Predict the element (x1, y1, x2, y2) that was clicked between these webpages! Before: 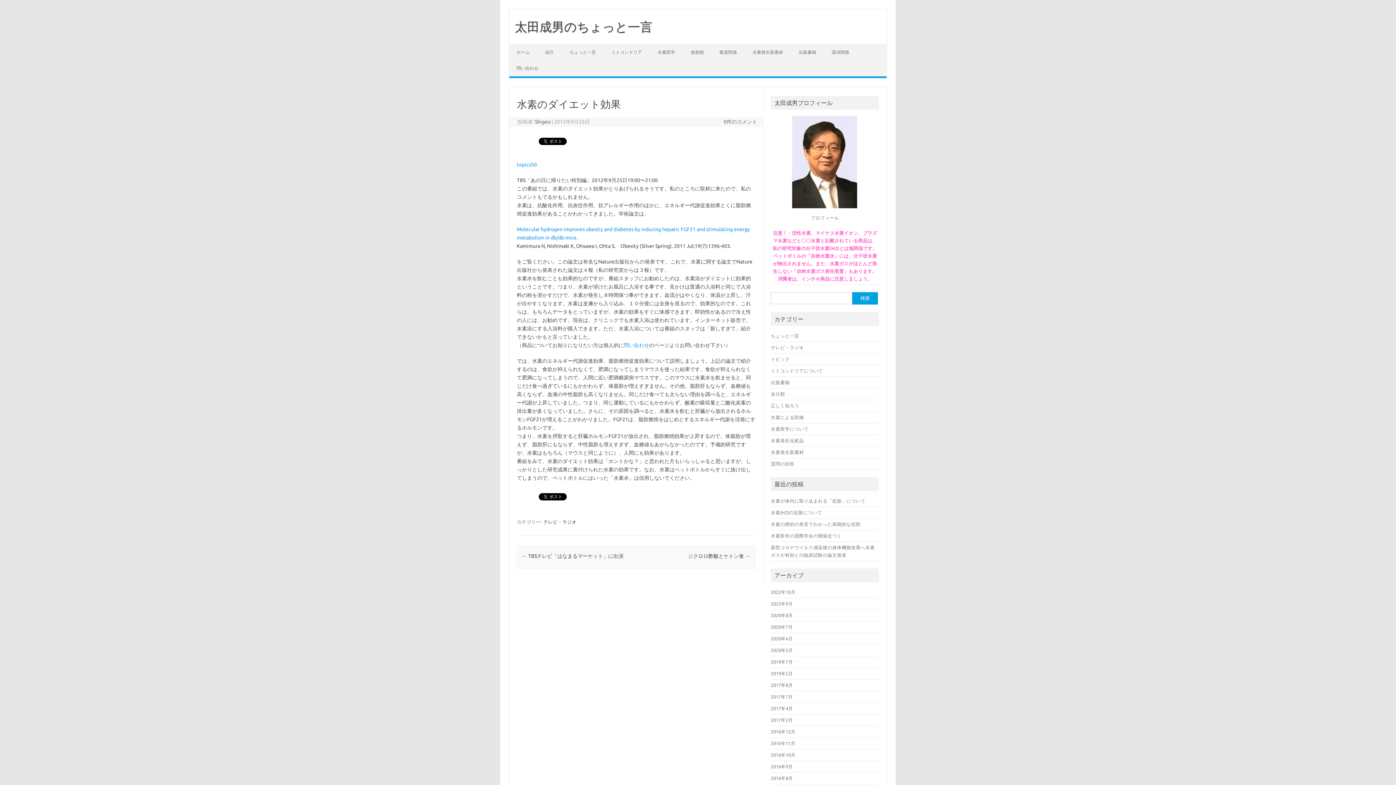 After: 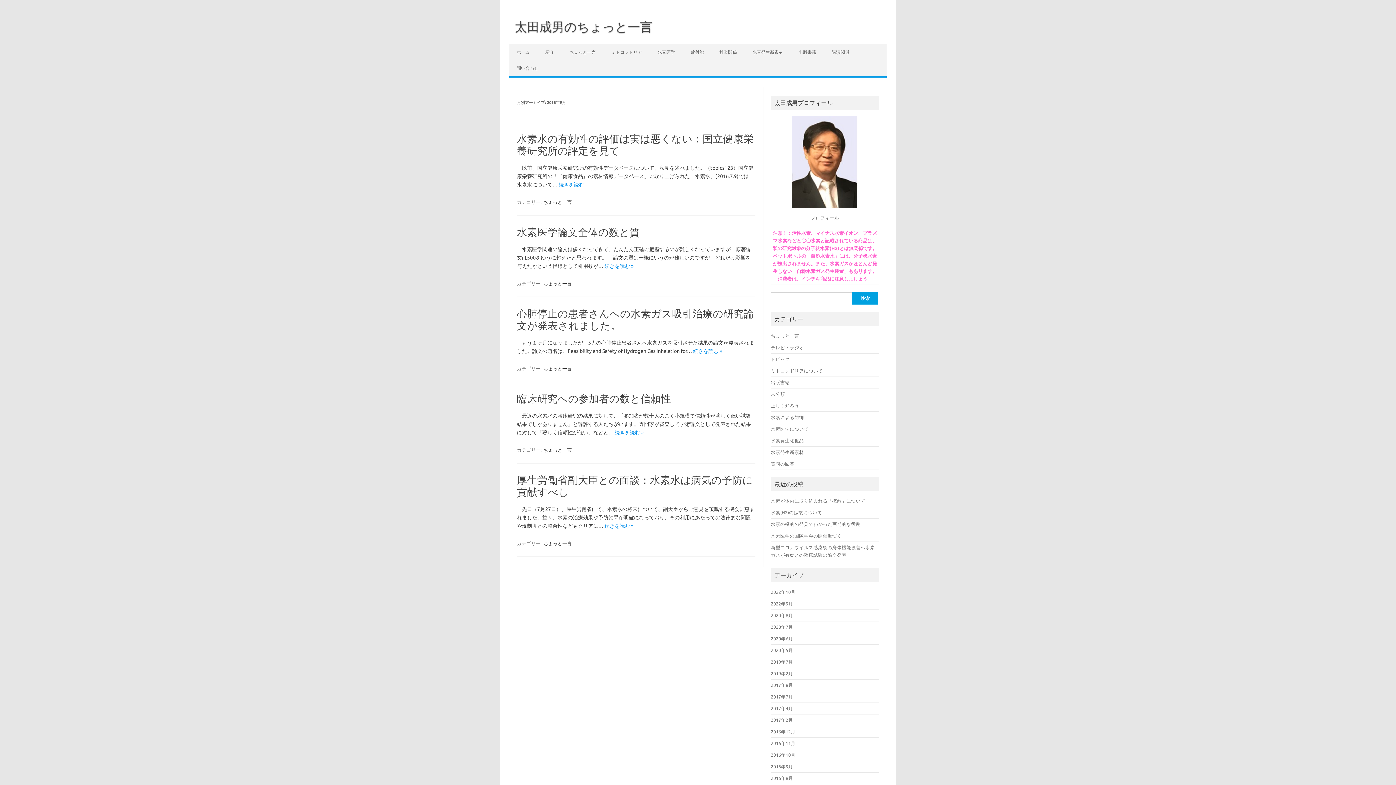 Action: label: 2016年9月 bbox: (771, 764, 793, 769)